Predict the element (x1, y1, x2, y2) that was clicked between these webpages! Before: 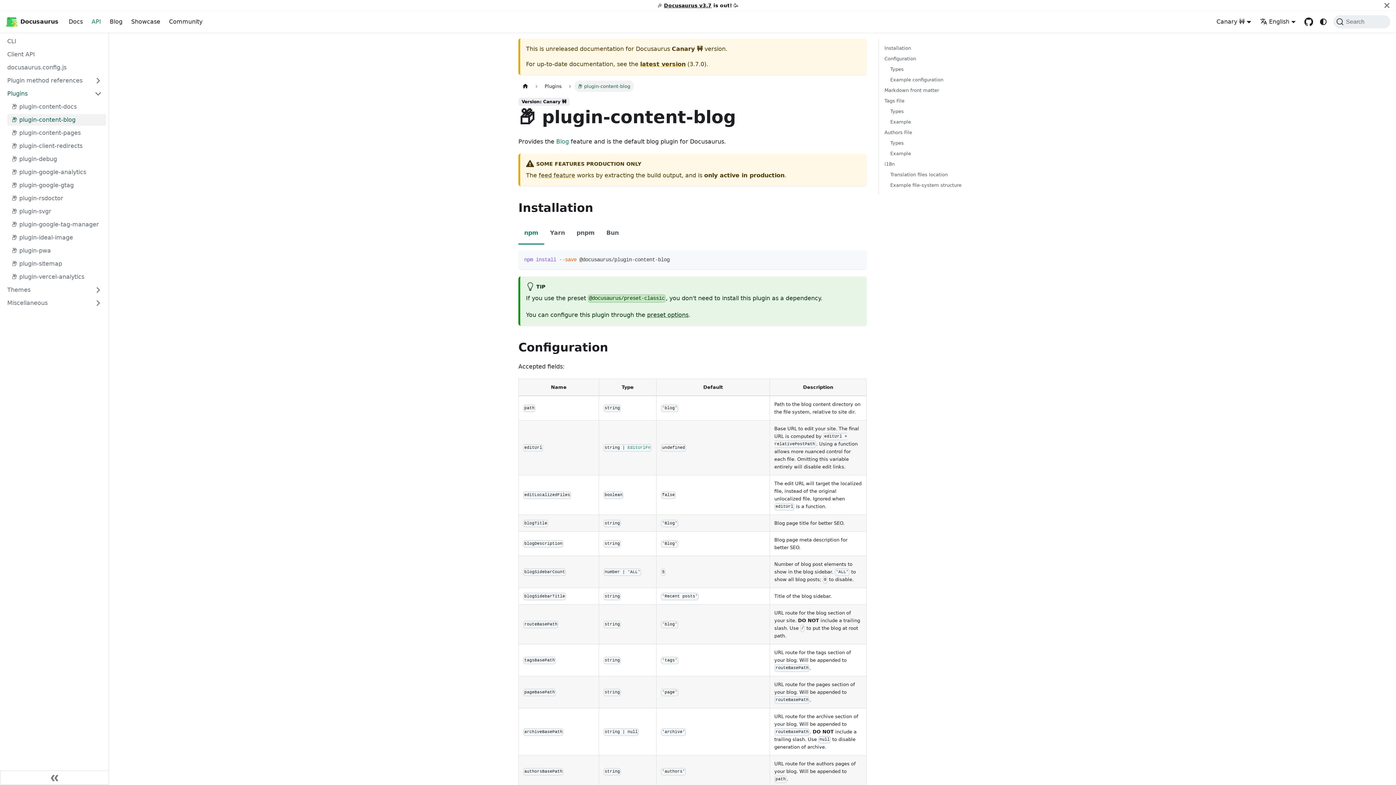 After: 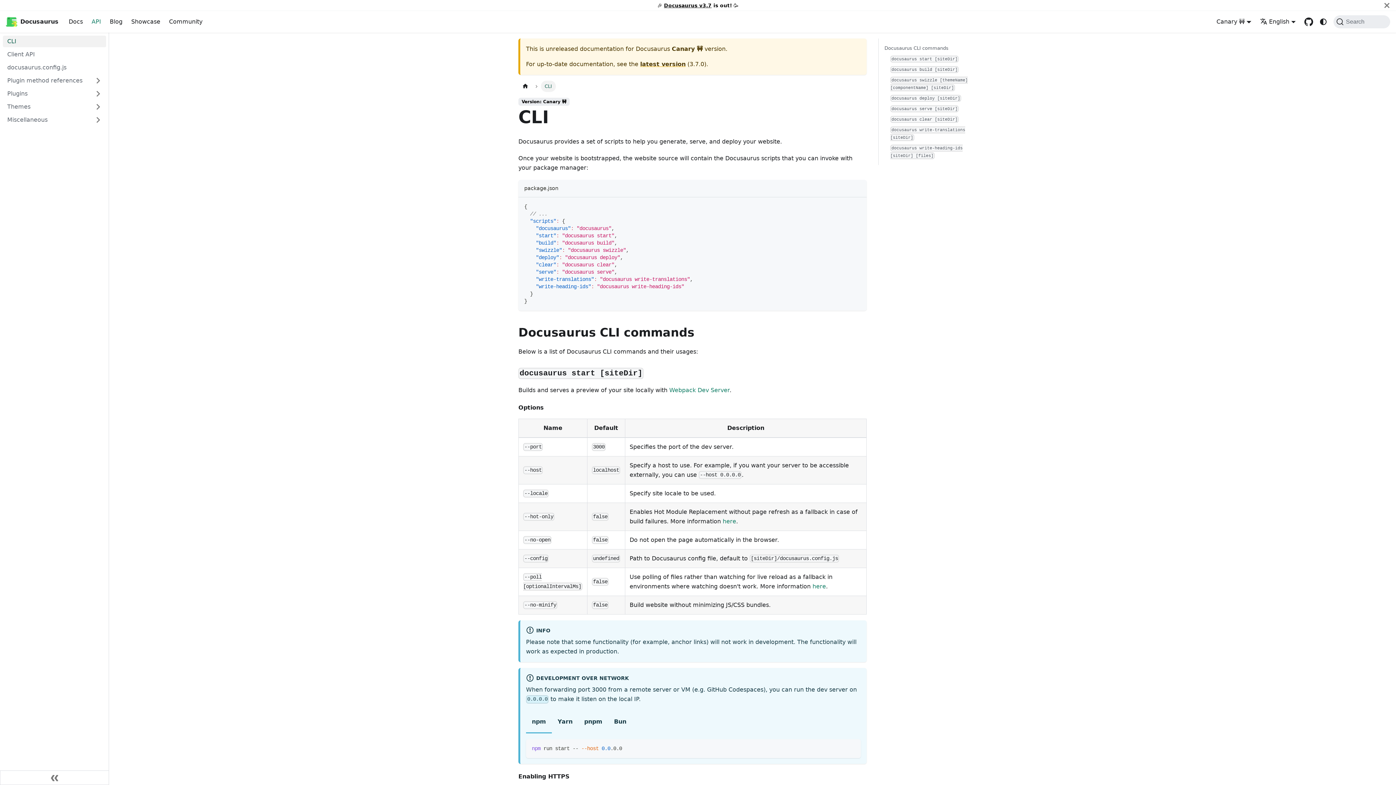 Action: bbox: (2, 35, 106, 47) label: CLI